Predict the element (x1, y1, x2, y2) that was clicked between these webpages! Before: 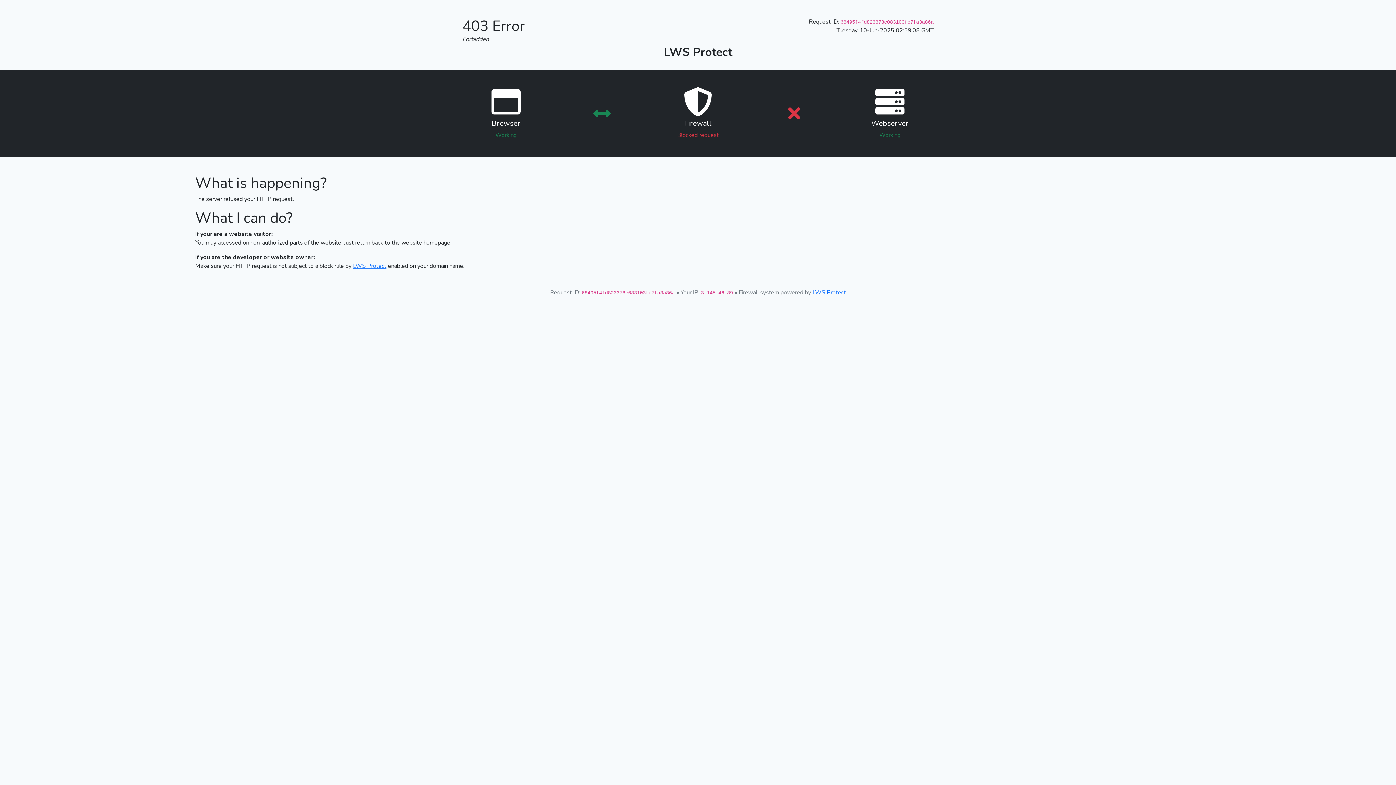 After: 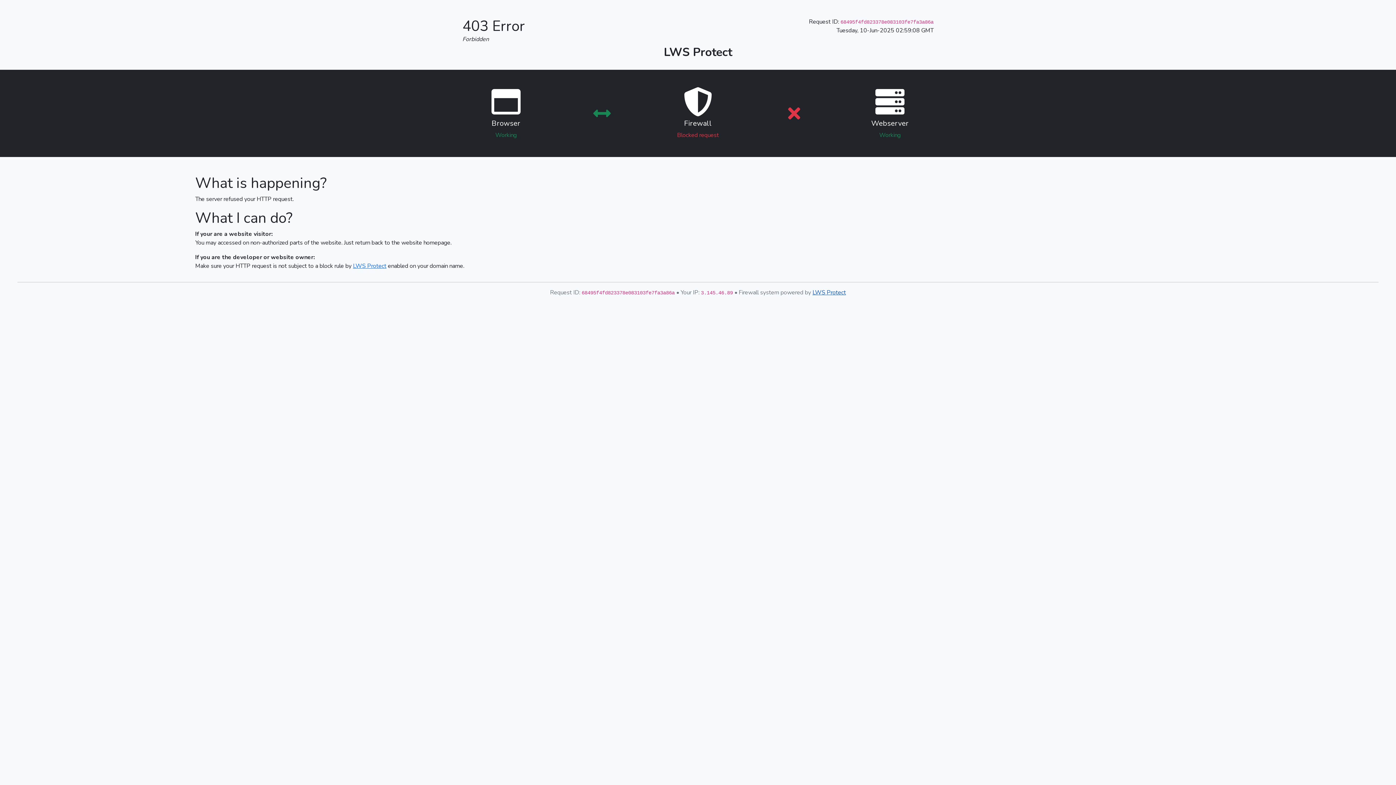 Action: bbox: (812, 288, 846, 296) label: LWS Protect